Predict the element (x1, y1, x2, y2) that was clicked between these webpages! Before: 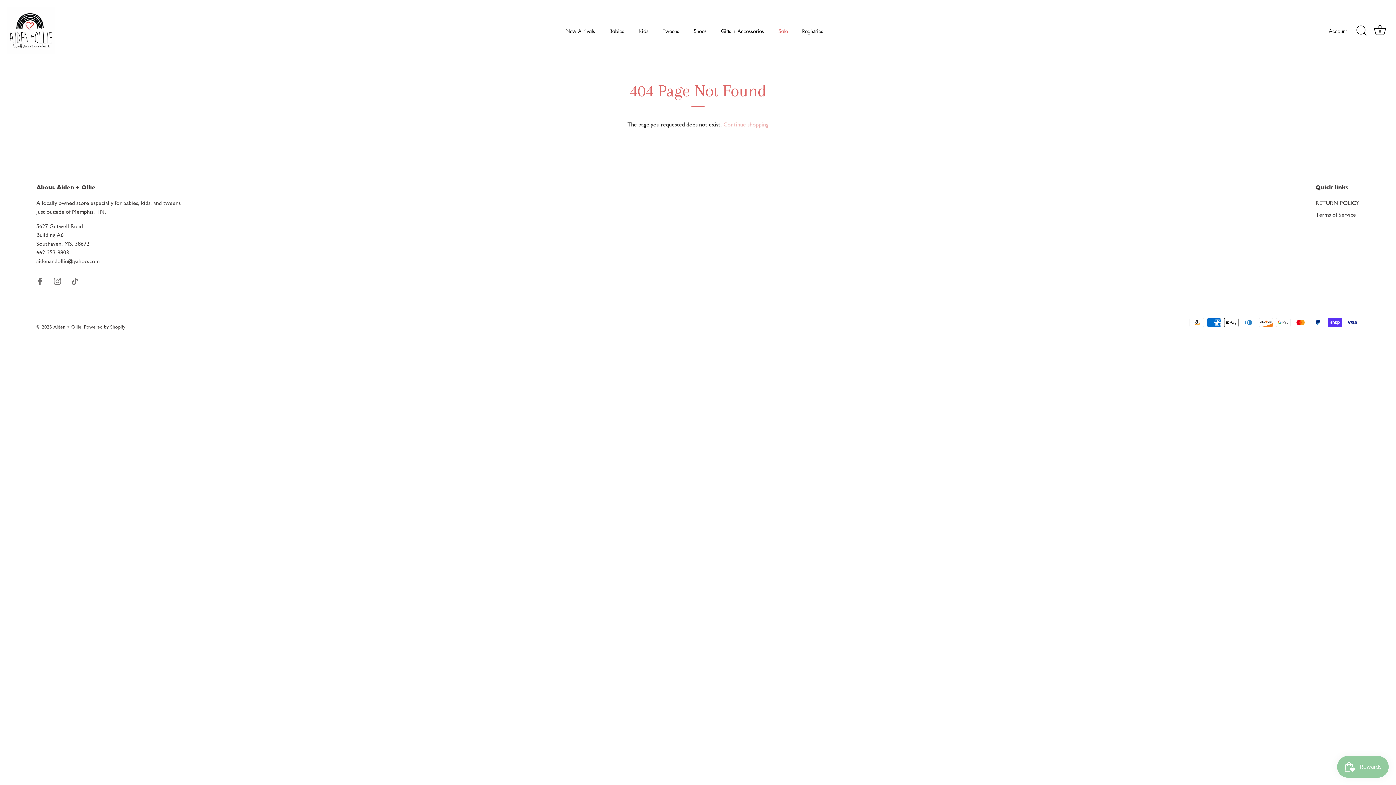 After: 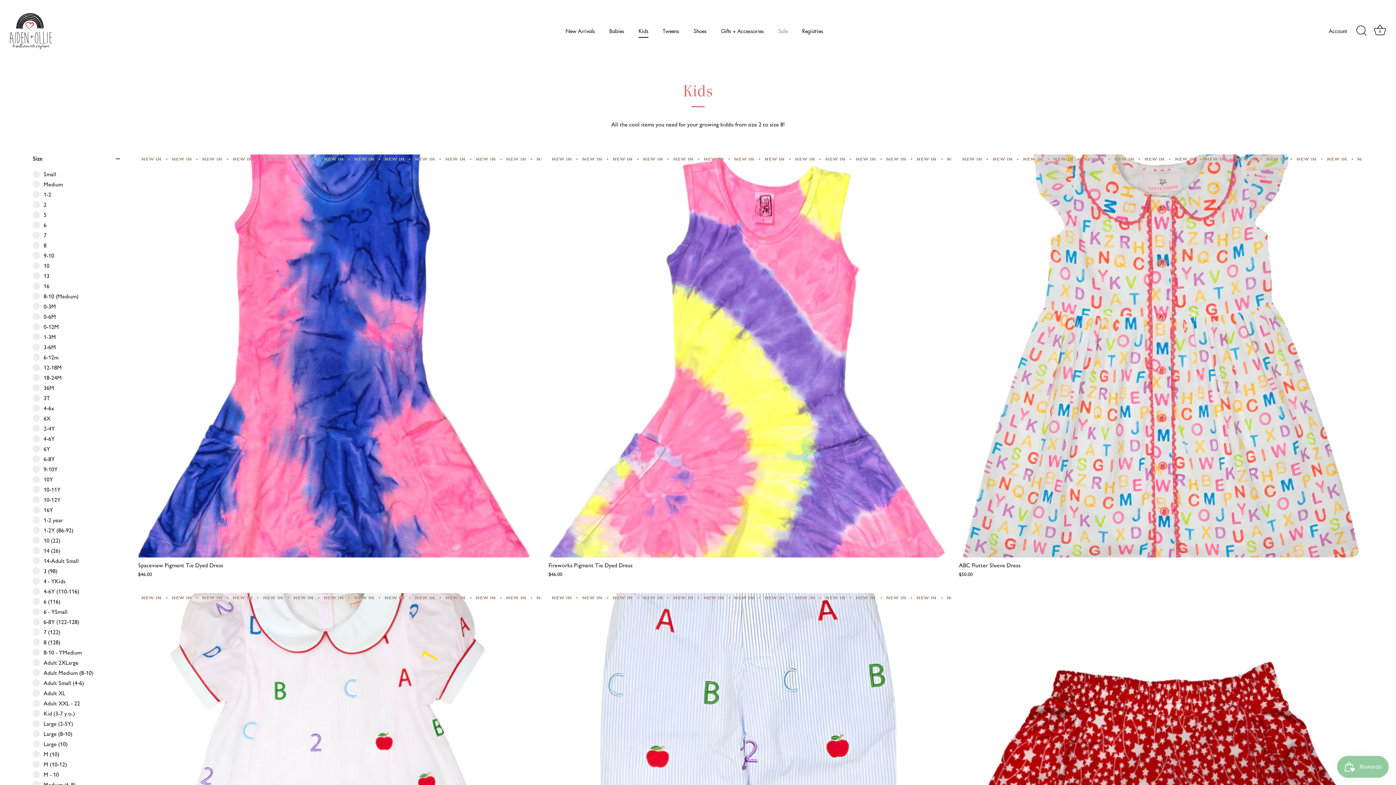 Action: bbox: (632, 23, 654, 37) label: Kids